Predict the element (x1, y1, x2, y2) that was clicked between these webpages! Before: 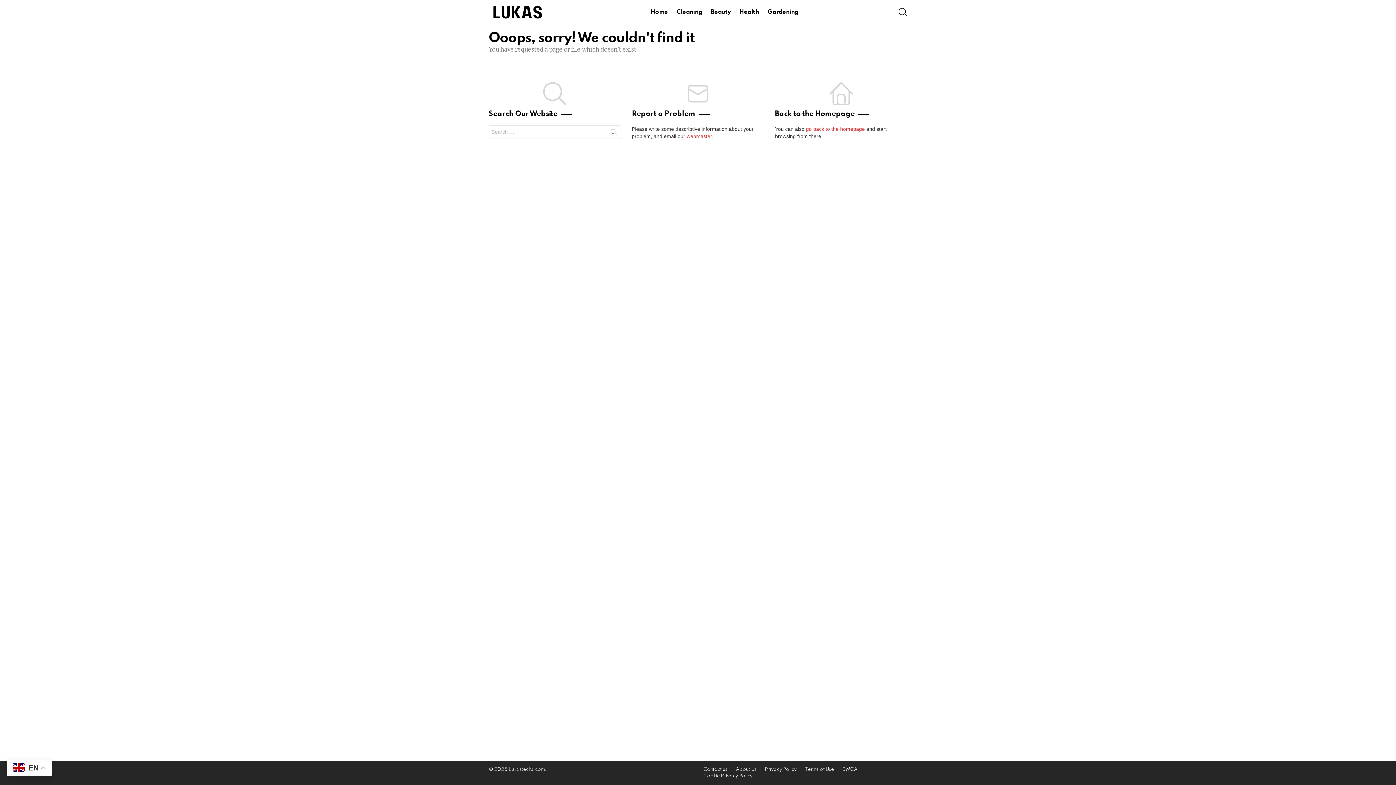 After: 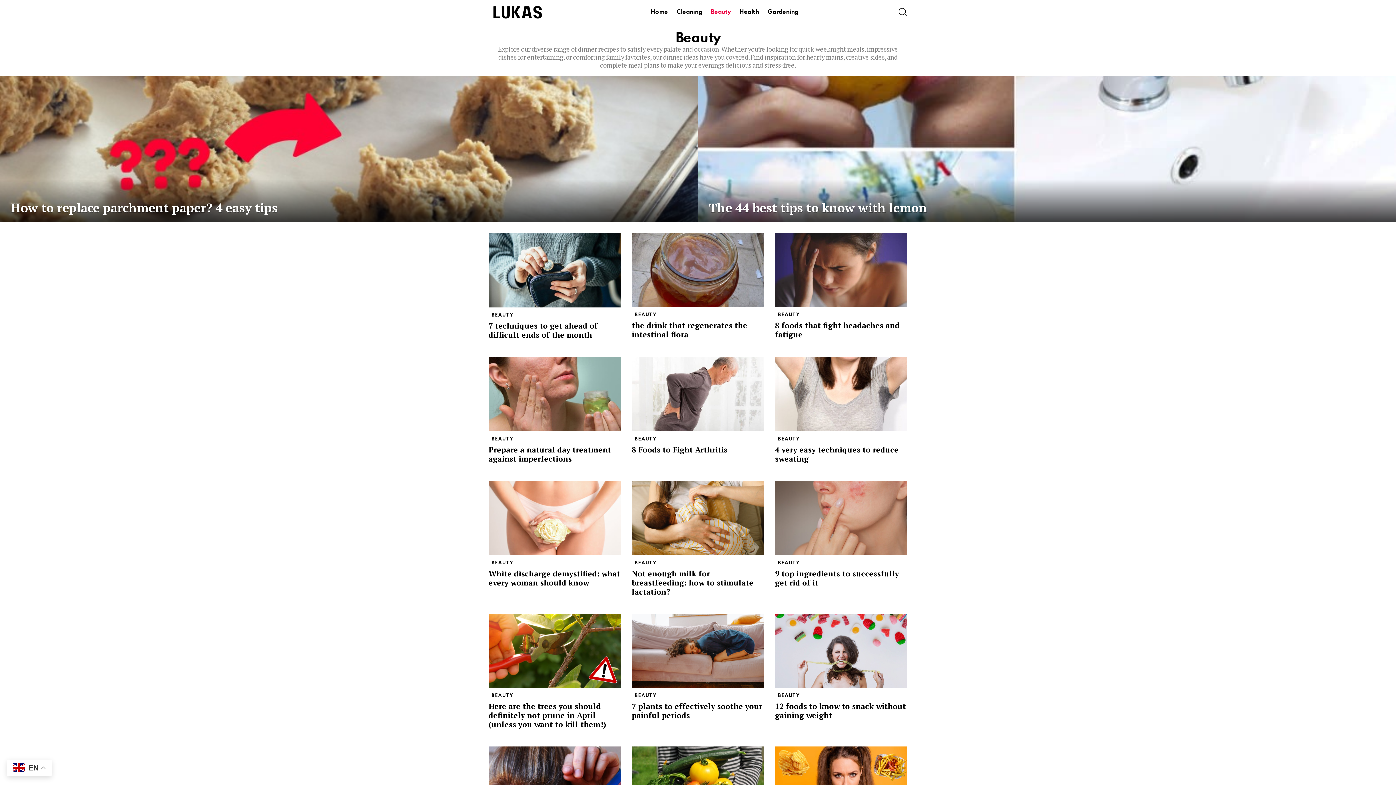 Action: bbox: (707, 6, 734, 17) label: Beauty